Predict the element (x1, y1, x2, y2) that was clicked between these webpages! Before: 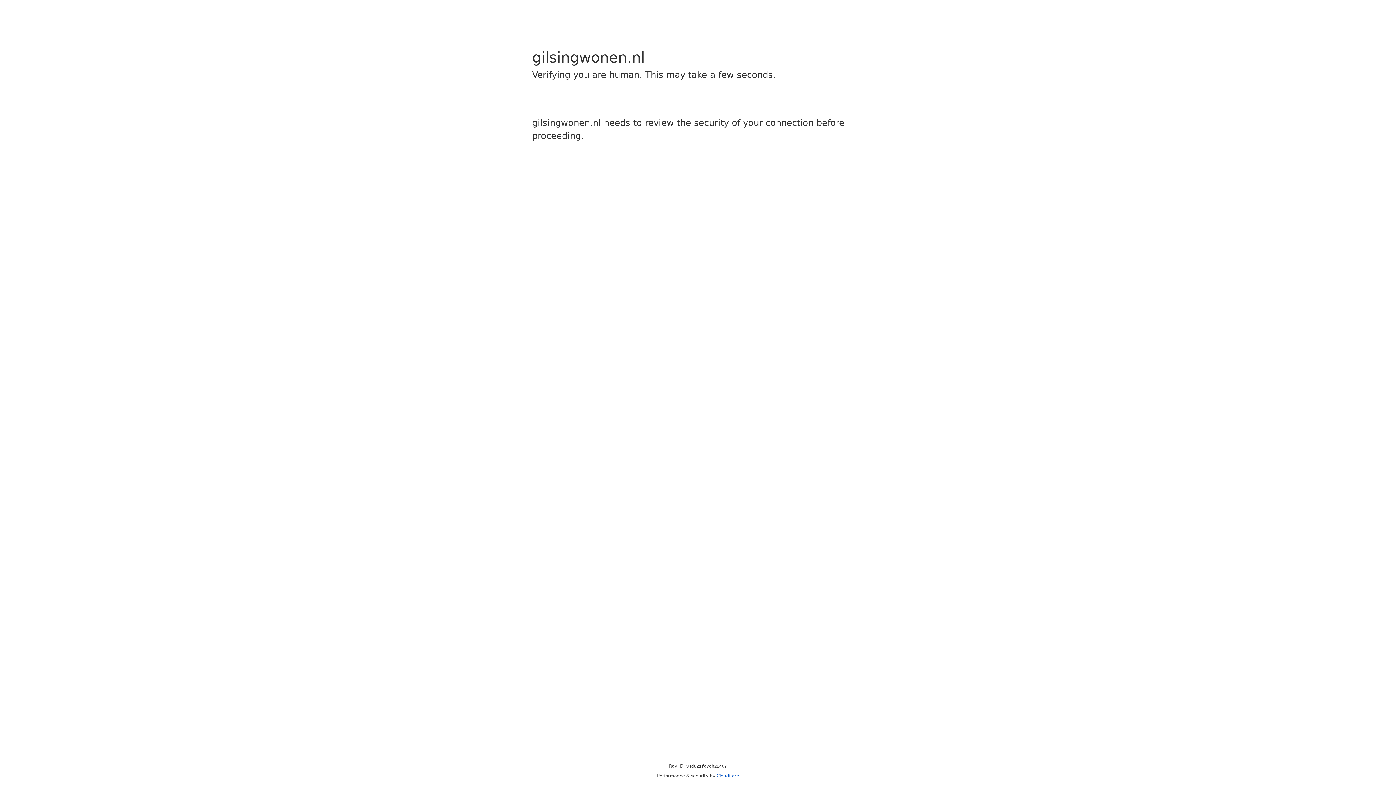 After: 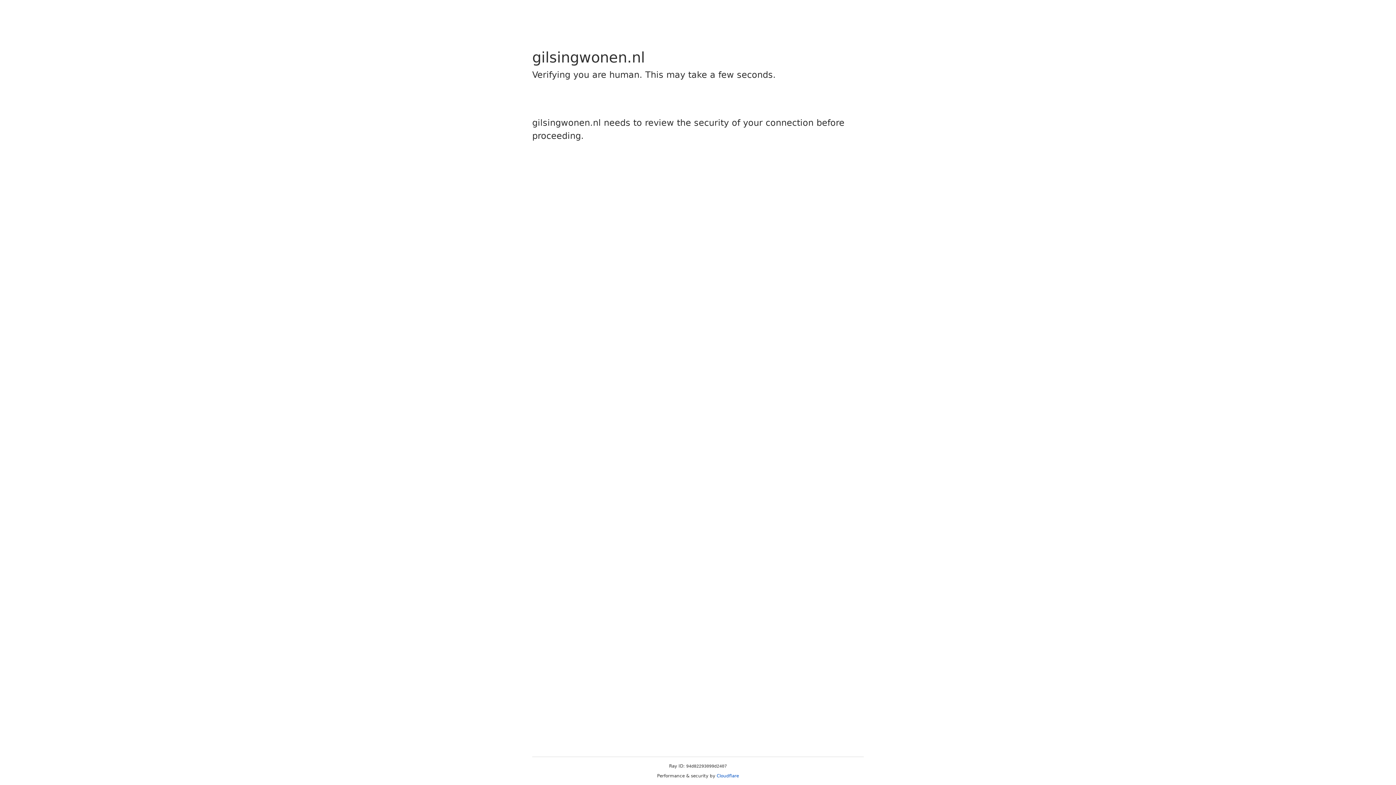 Action: label: Cloudflare bbox: (716, 773, 739, 778)